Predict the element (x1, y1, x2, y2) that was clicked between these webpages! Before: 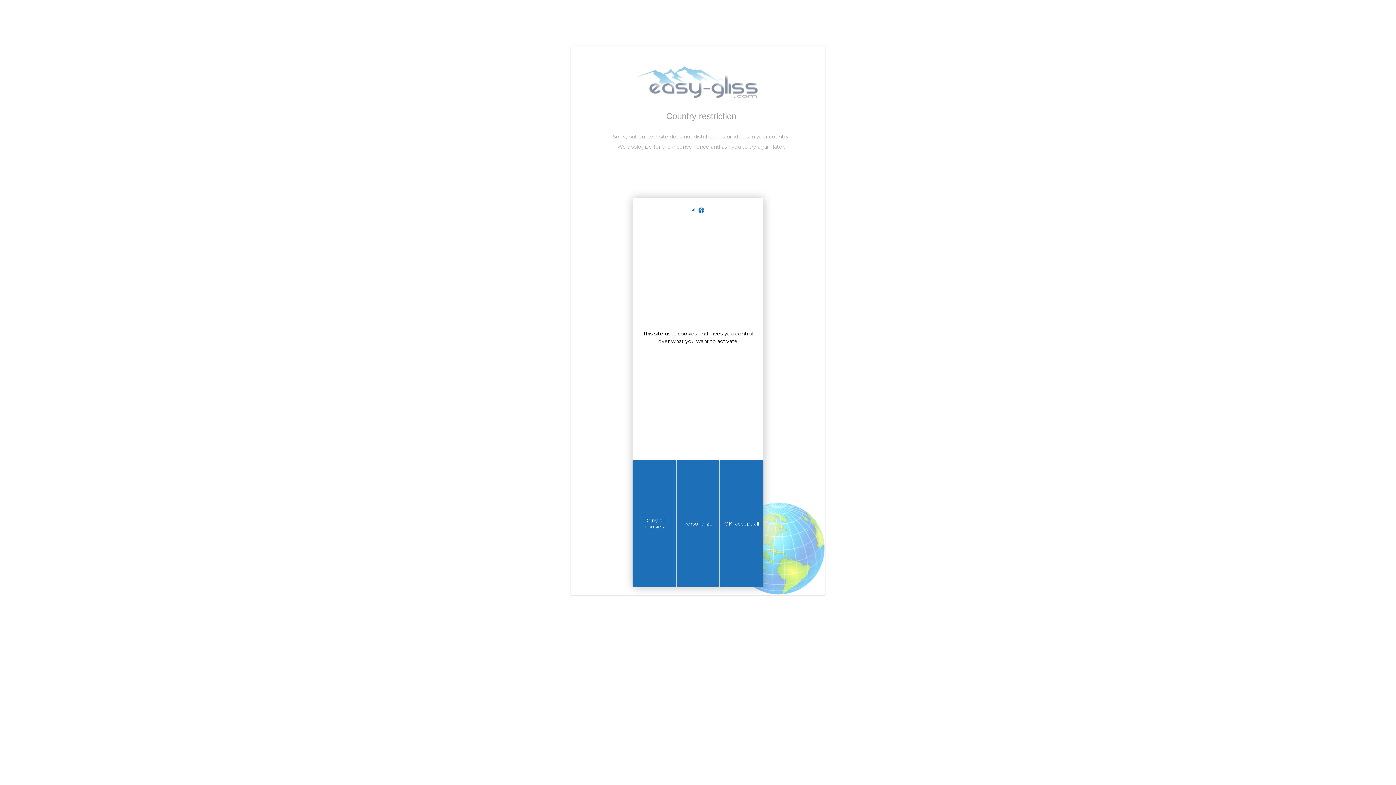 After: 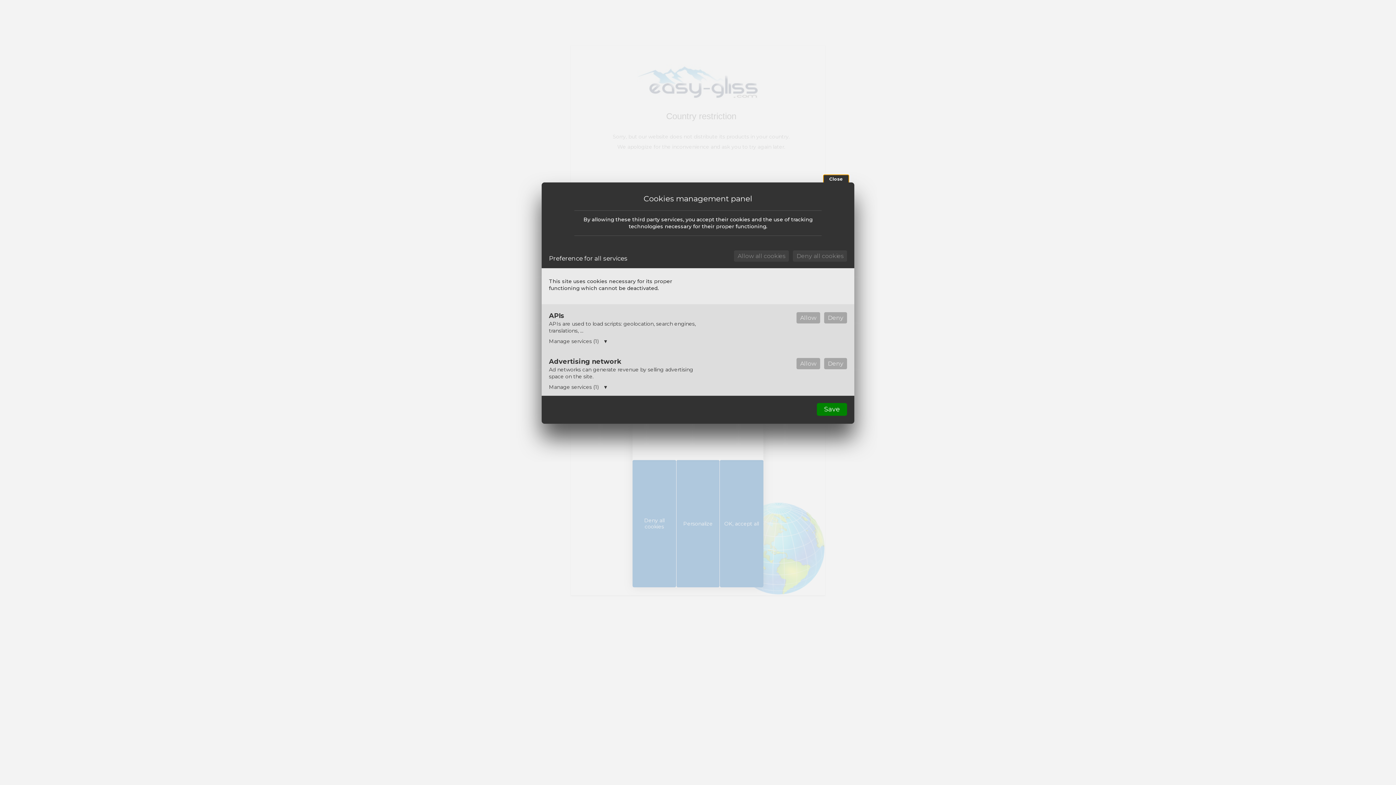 Action: bbox: (676, 460, 720, 587) label: Personalize (modal window)